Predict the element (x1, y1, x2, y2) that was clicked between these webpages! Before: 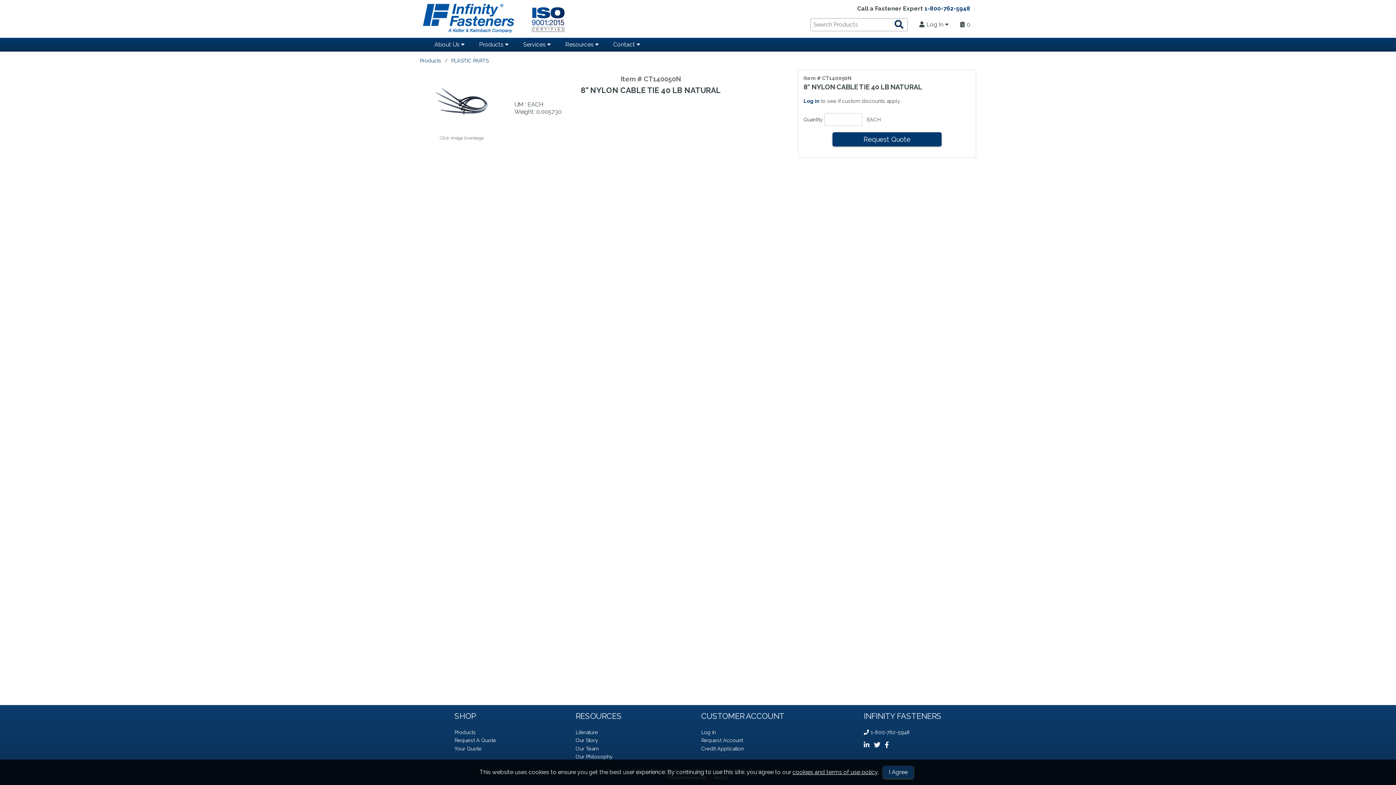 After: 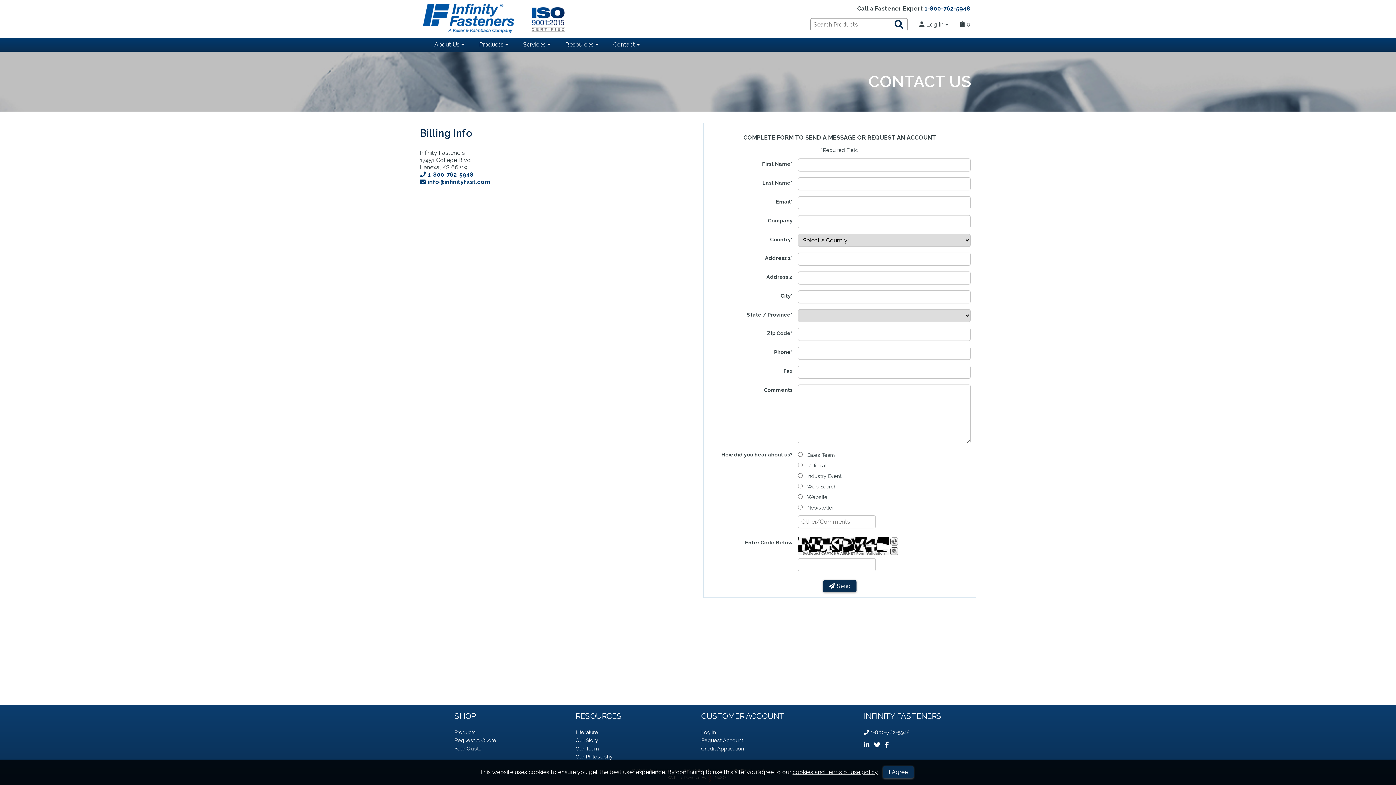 Action: bbox: (701, 737, 743, 743) label: Request Account